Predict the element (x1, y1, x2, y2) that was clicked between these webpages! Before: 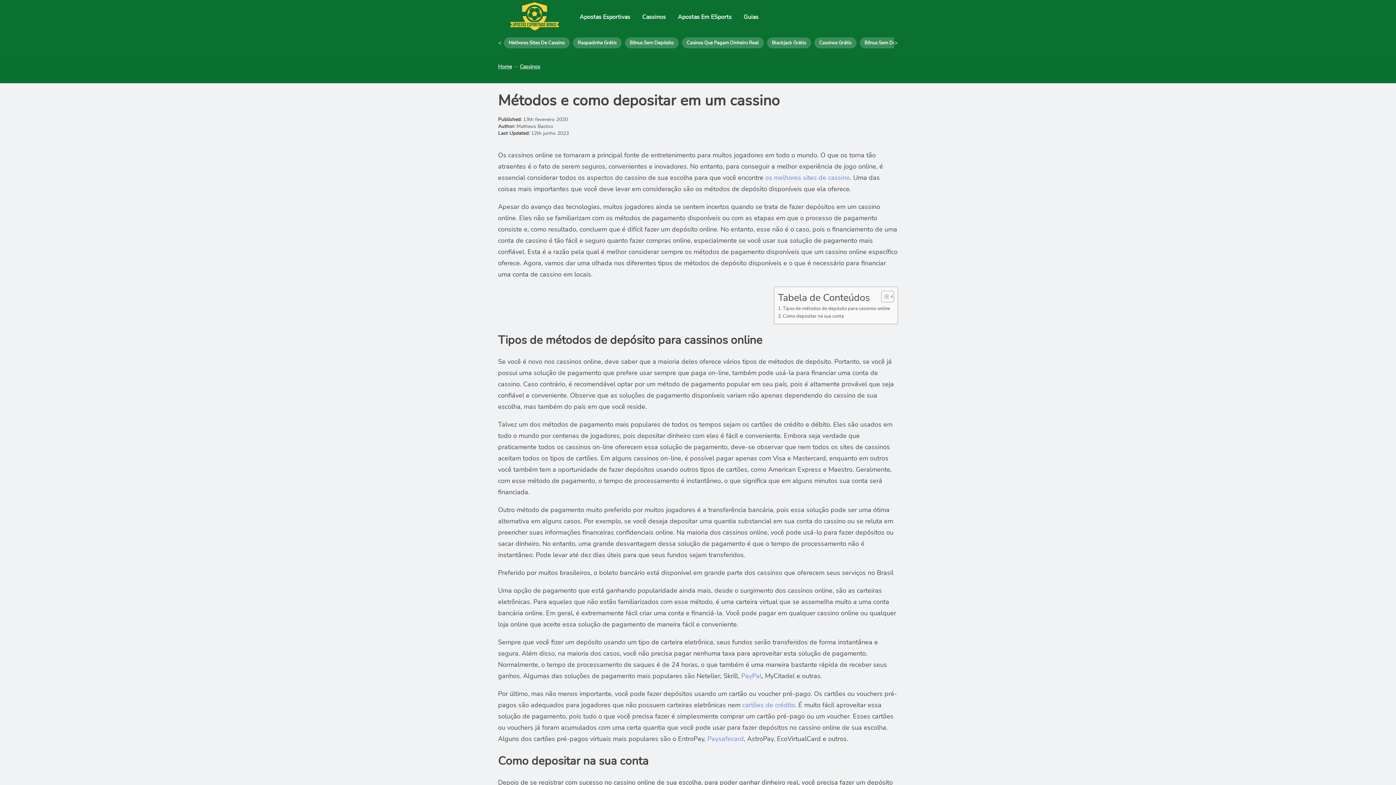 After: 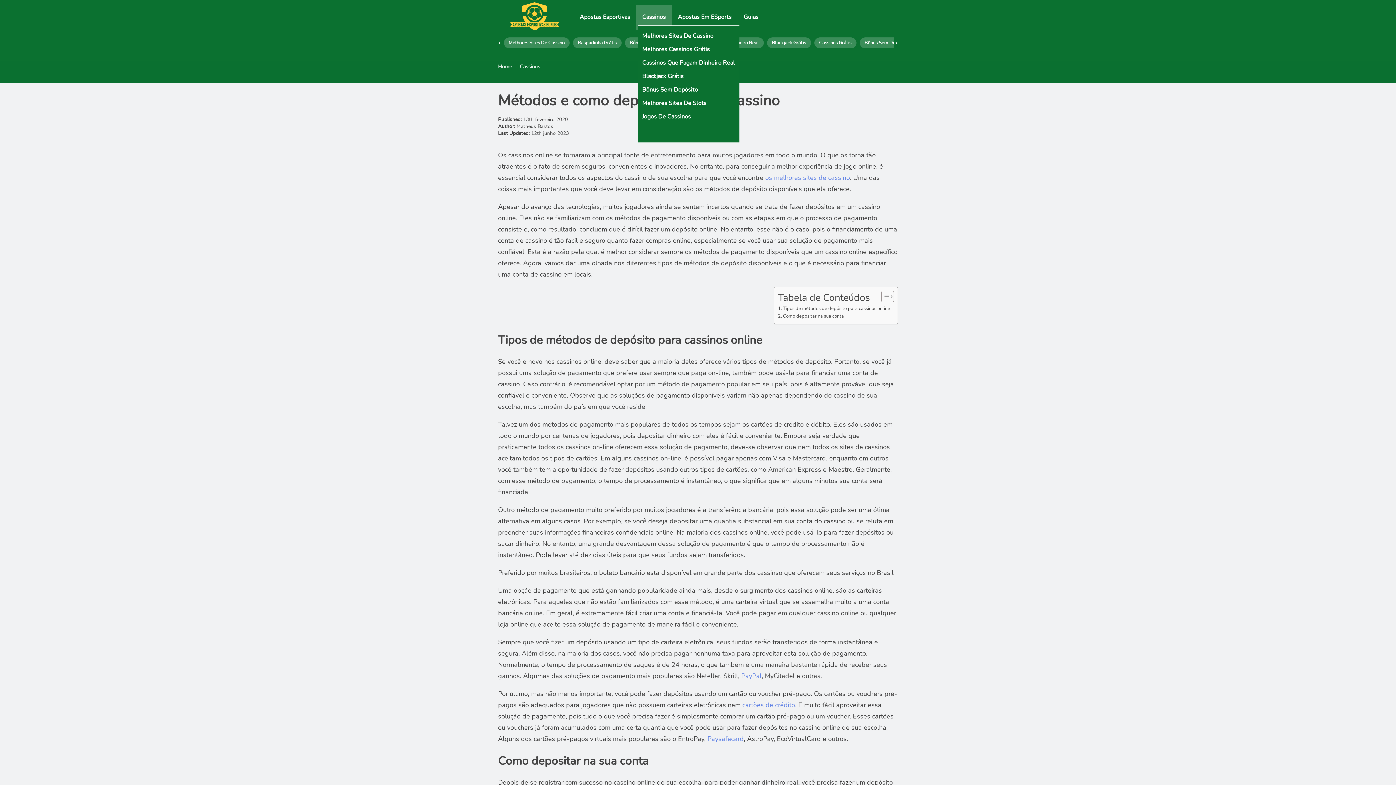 Action: bbox: (638, 10, 670, 24) label: Cassinos